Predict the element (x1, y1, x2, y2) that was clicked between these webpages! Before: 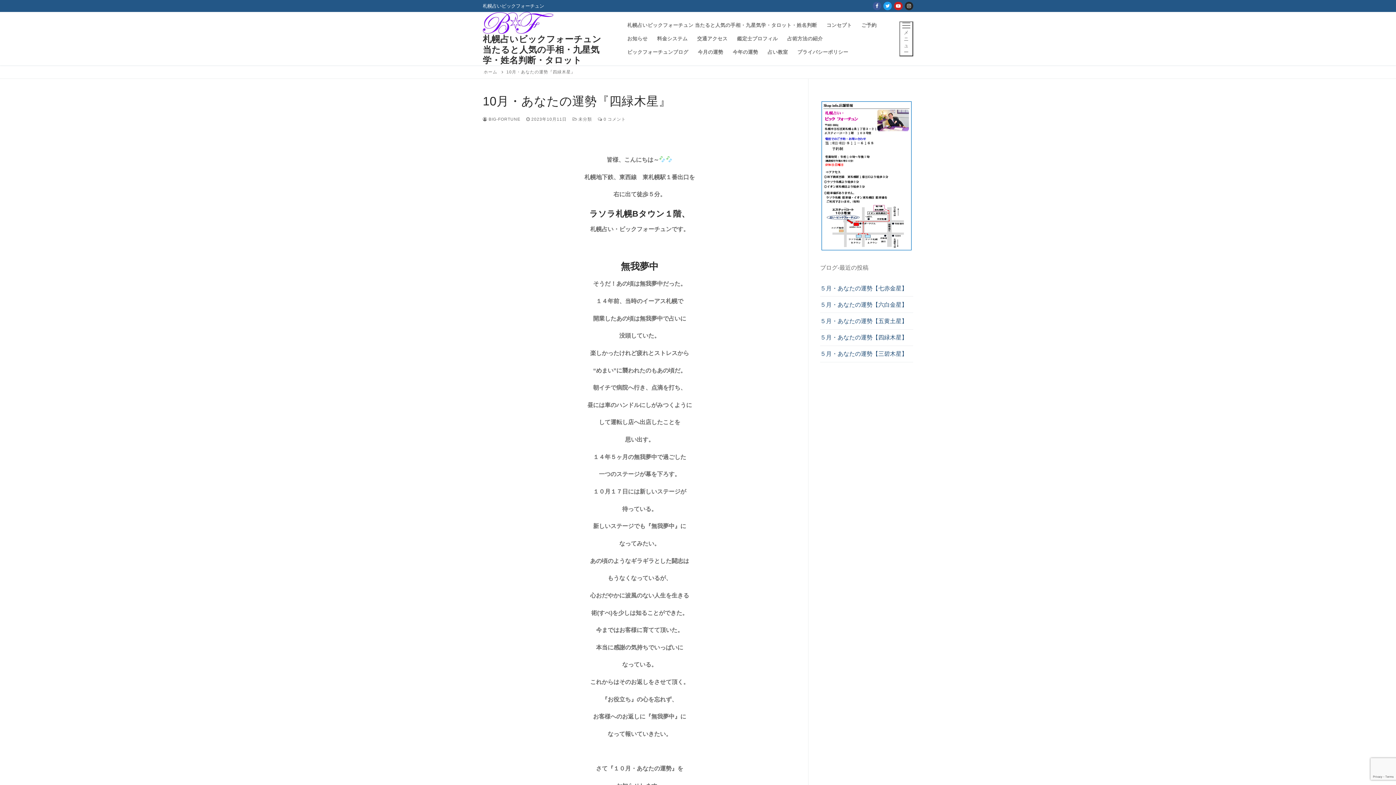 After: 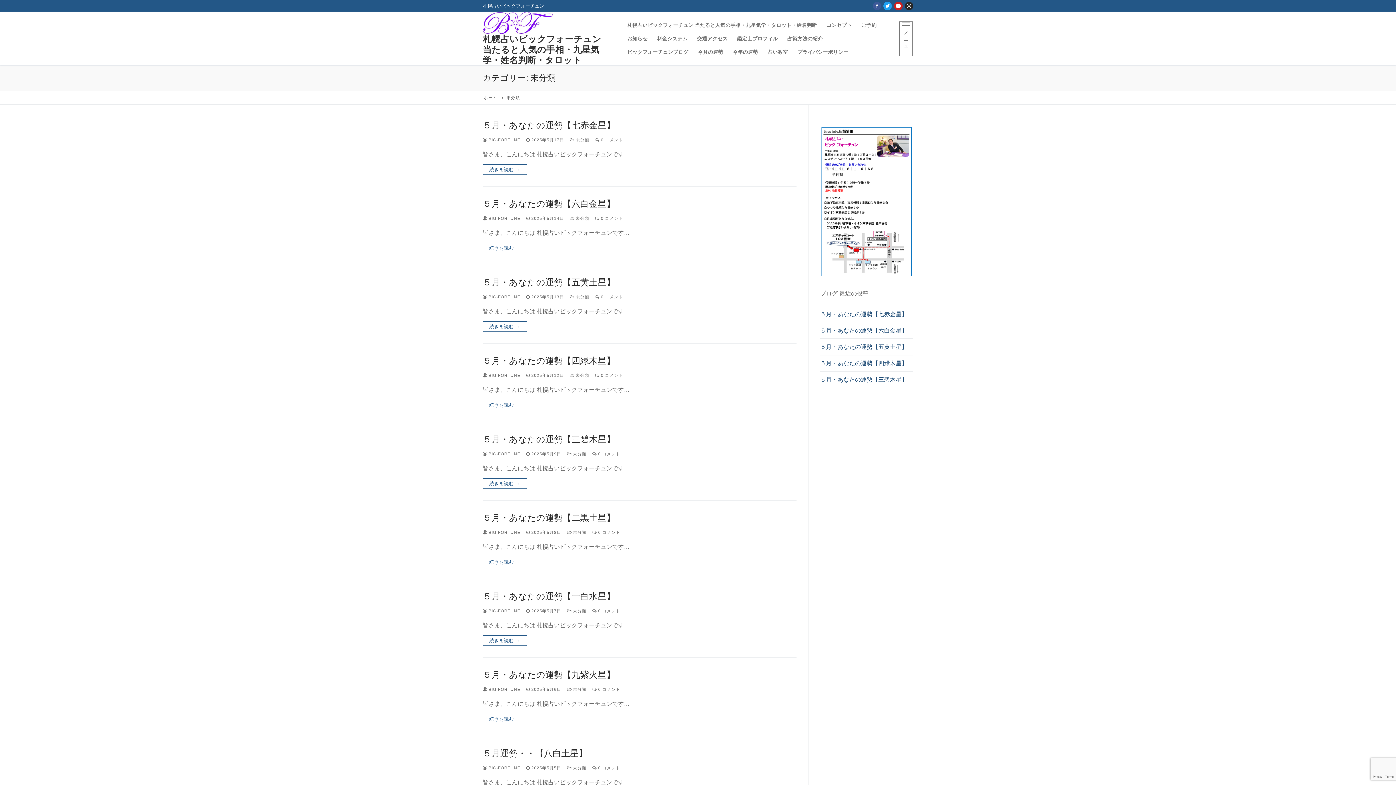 Action: bbox: (572, 117, 592, 121) label:  未分類